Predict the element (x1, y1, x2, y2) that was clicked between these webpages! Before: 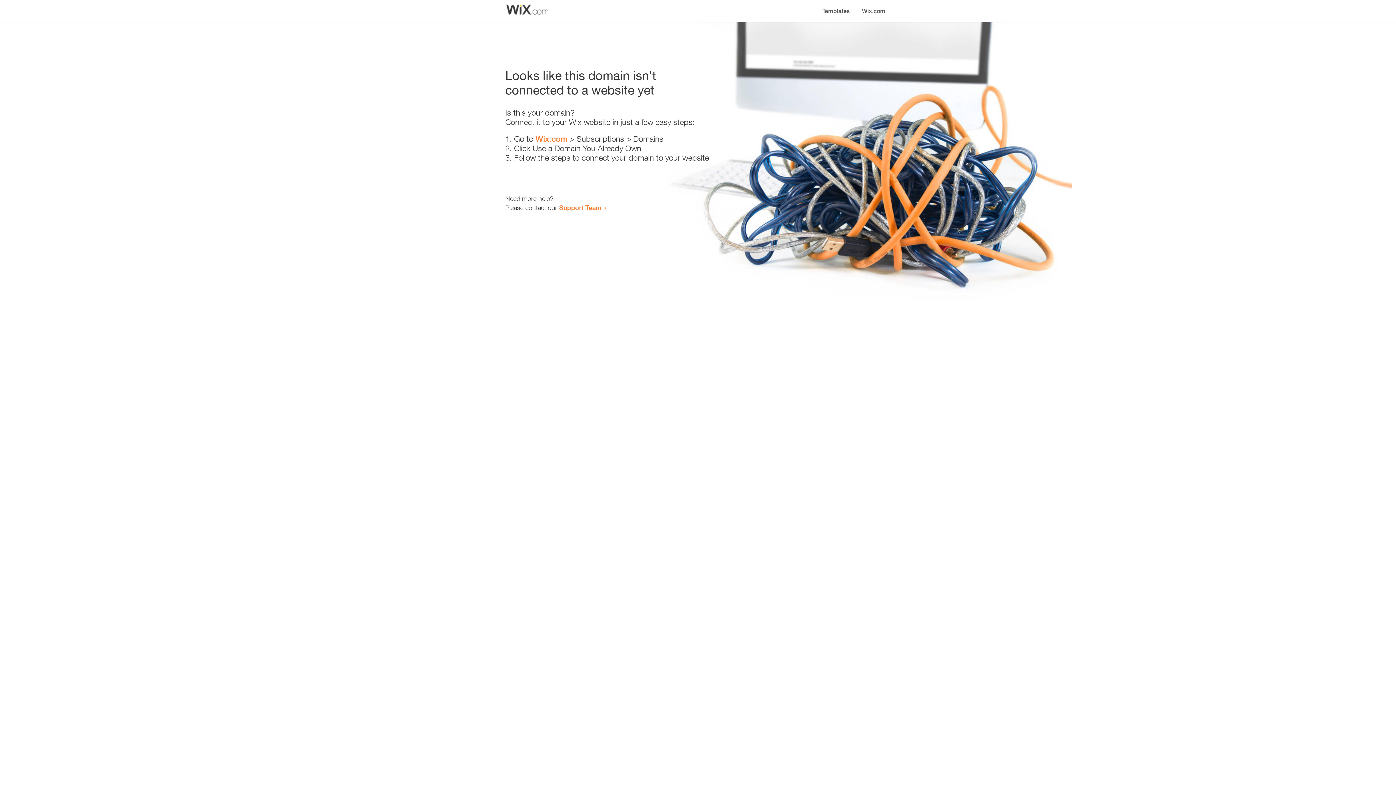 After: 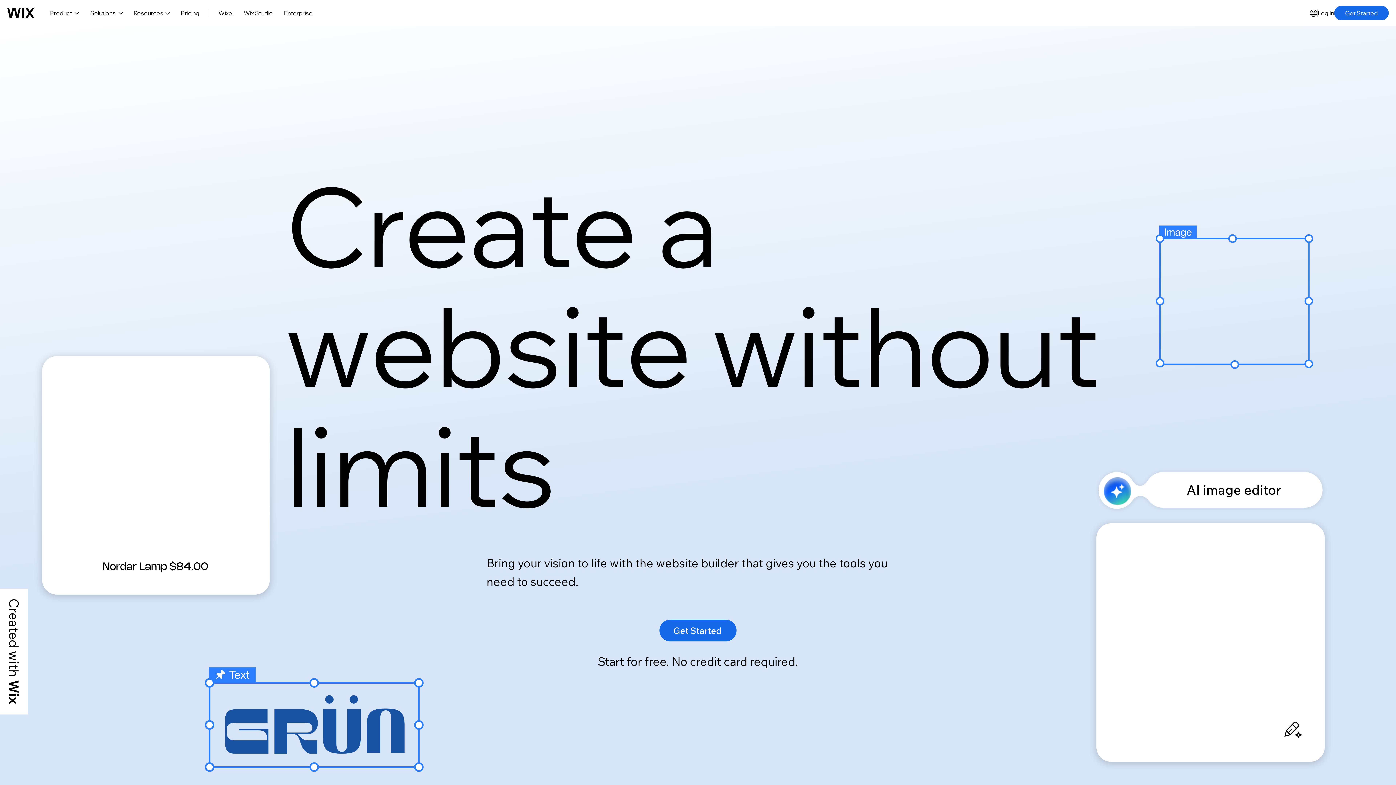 Action: label: Wix.com bbox: (856, 0, 890, 14)